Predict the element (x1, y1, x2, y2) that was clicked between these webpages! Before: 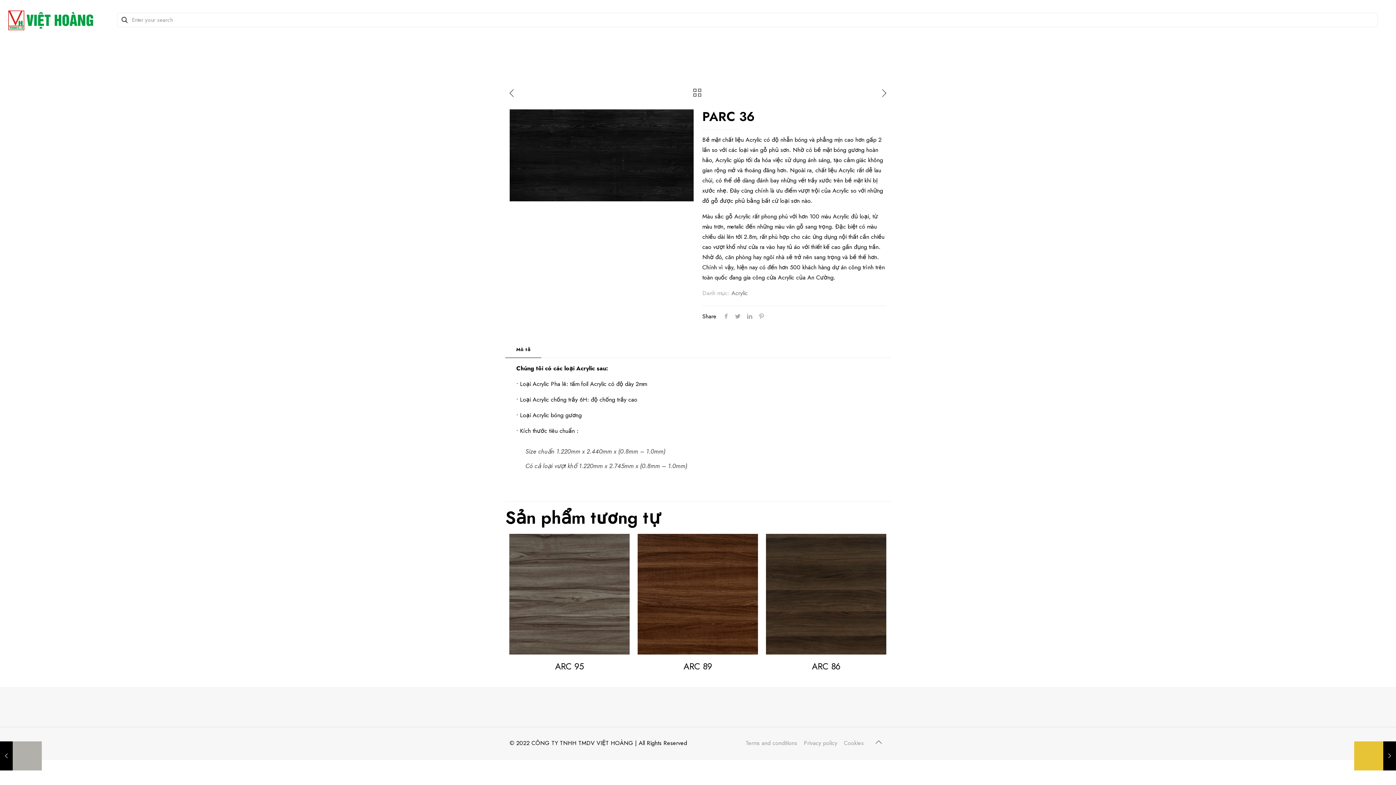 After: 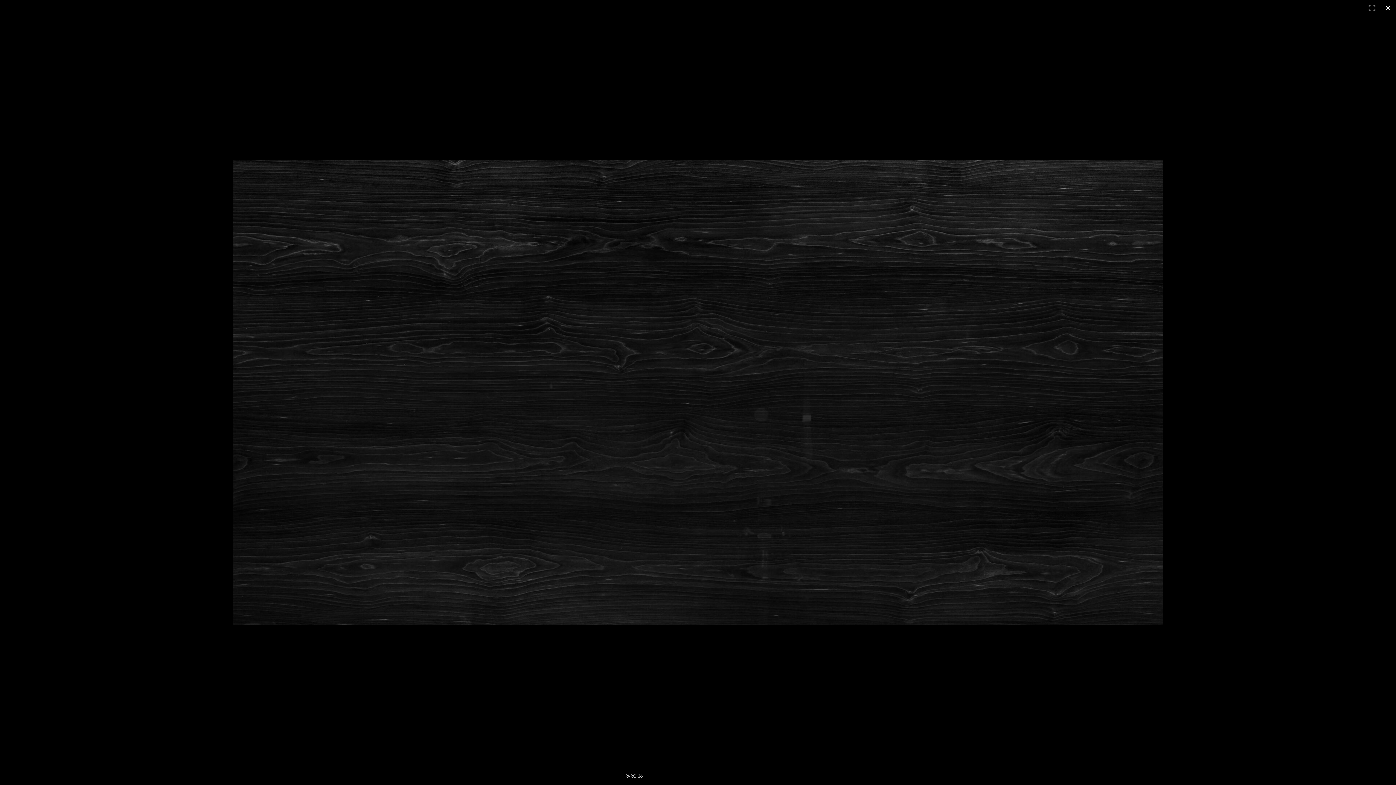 Action: bbox: (509, 109, 693, 201)